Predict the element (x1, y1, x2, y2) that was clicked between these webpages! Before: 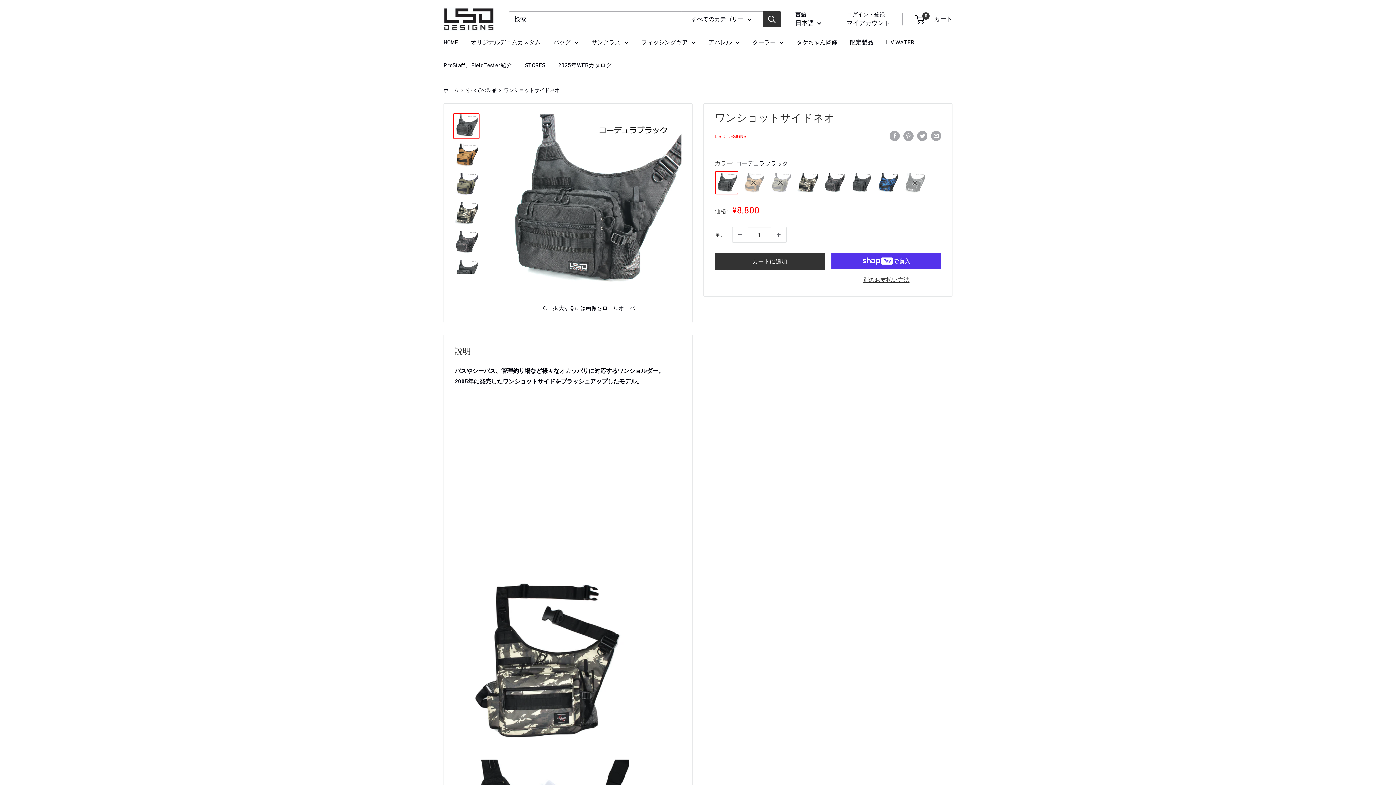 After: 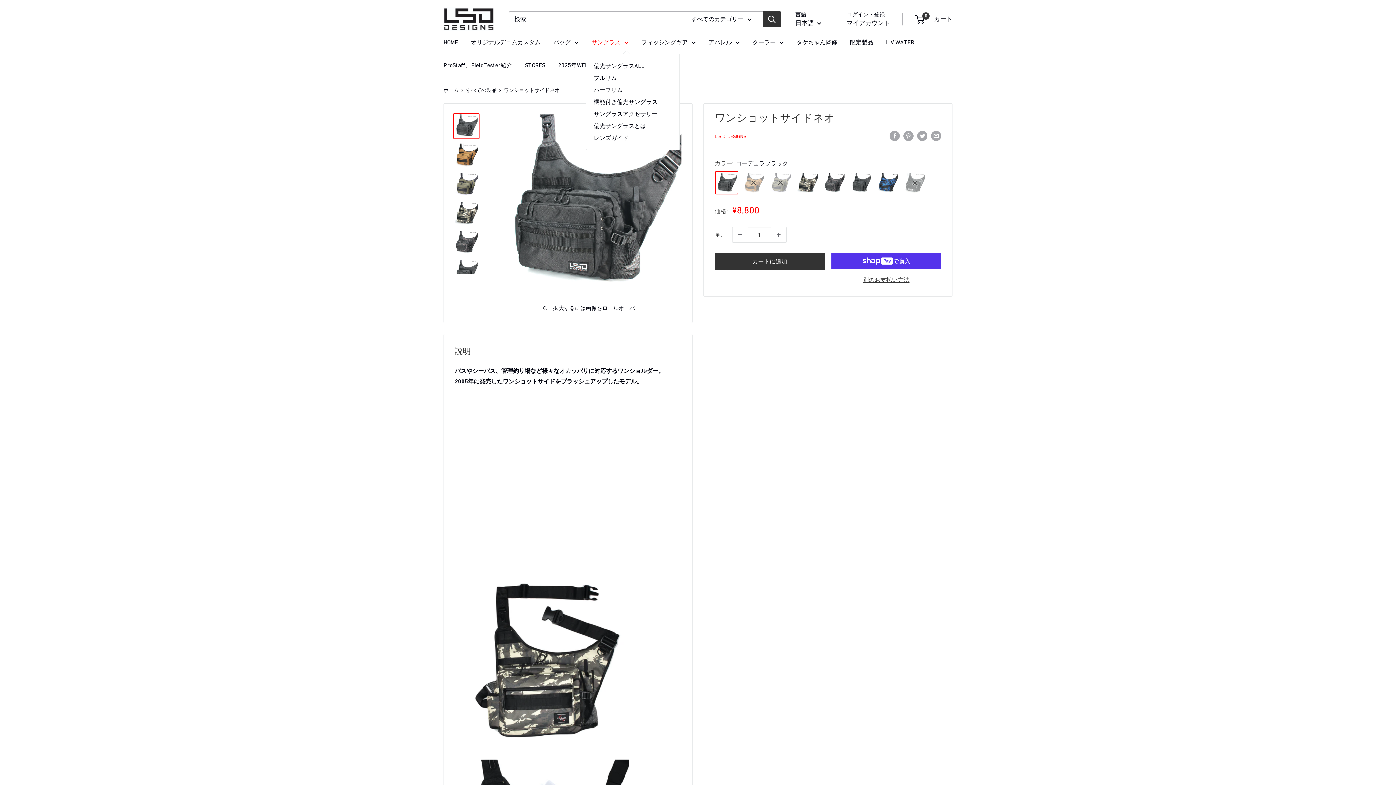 Action: label: サングラス bbox: (591, 37, 628, 47)